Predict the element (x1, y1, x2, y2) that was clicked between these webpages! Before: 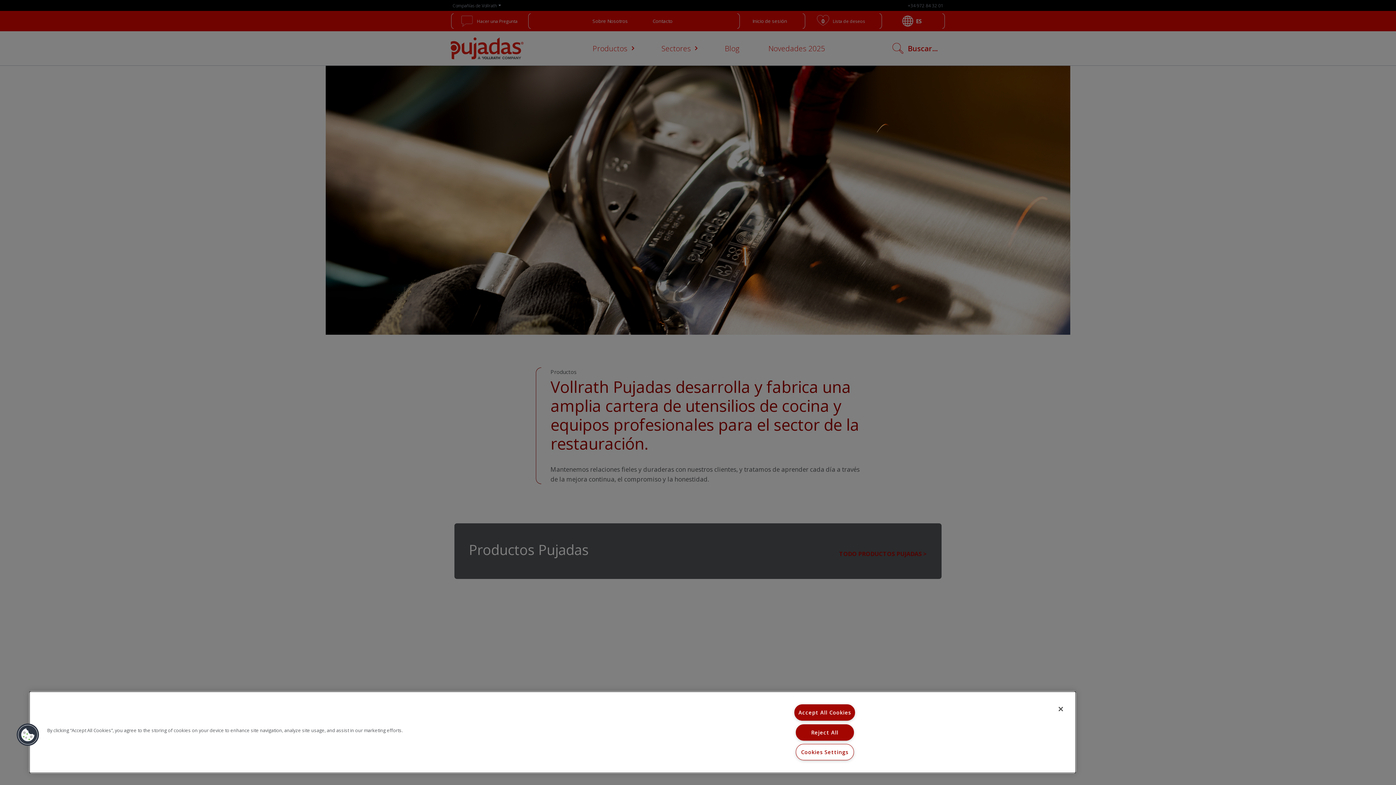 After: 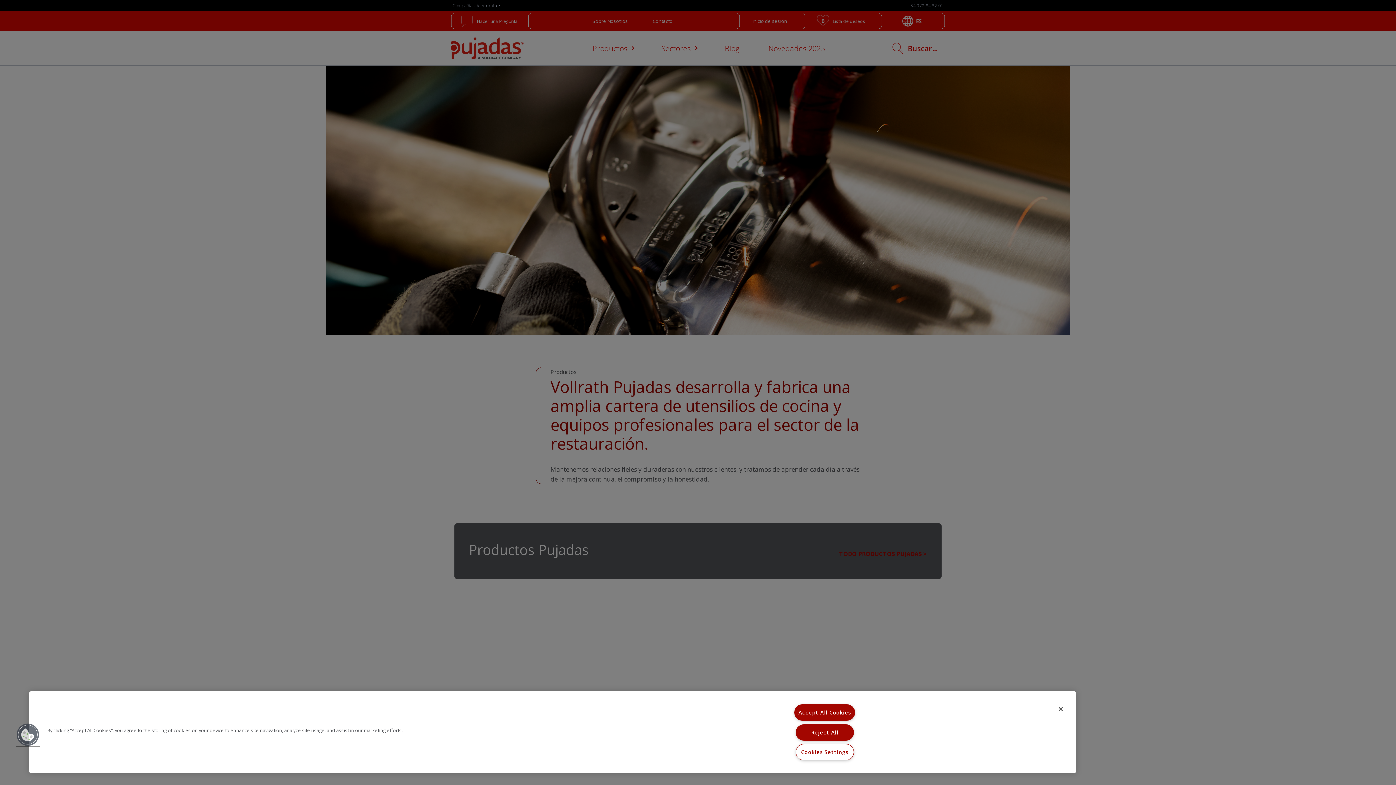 Action: bbox: (16, 723, 39, 746) label: Cookies